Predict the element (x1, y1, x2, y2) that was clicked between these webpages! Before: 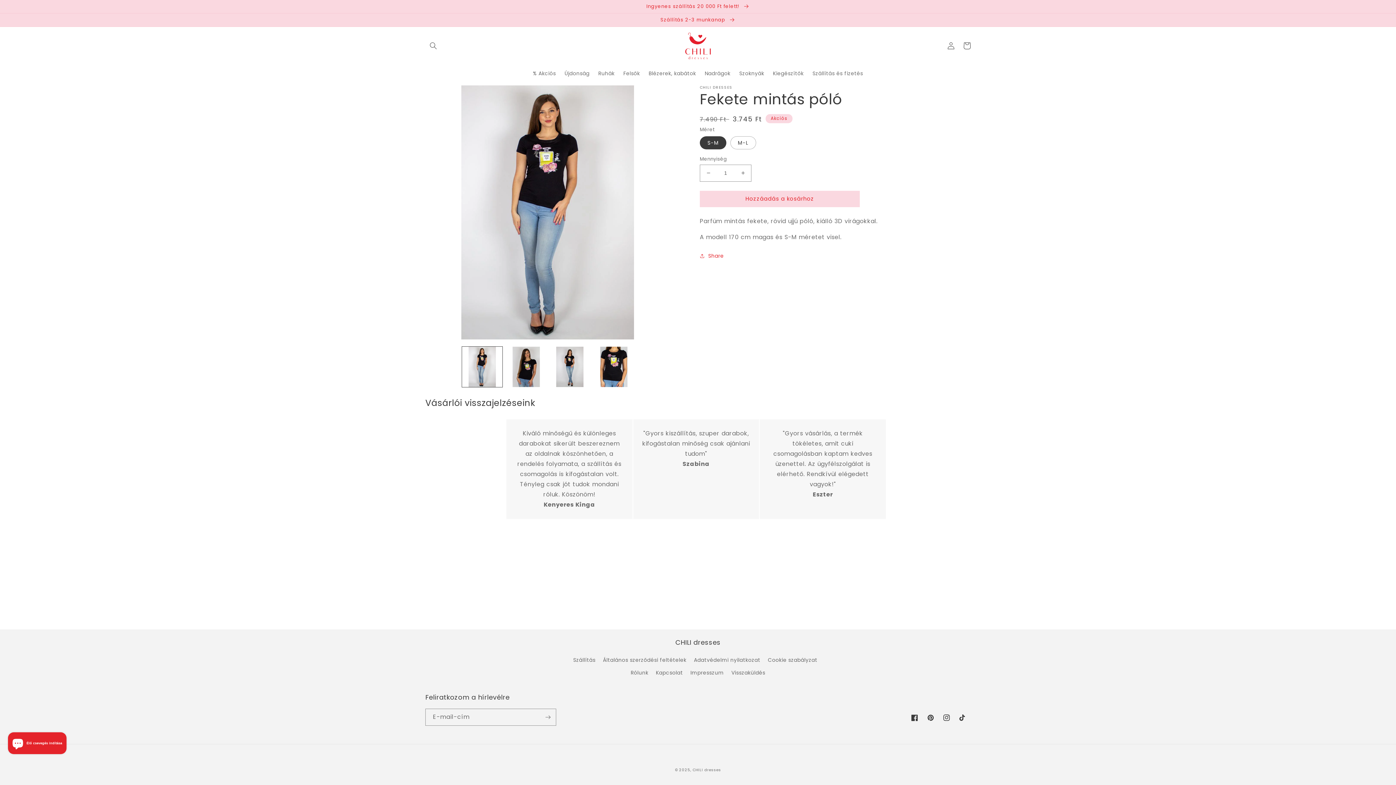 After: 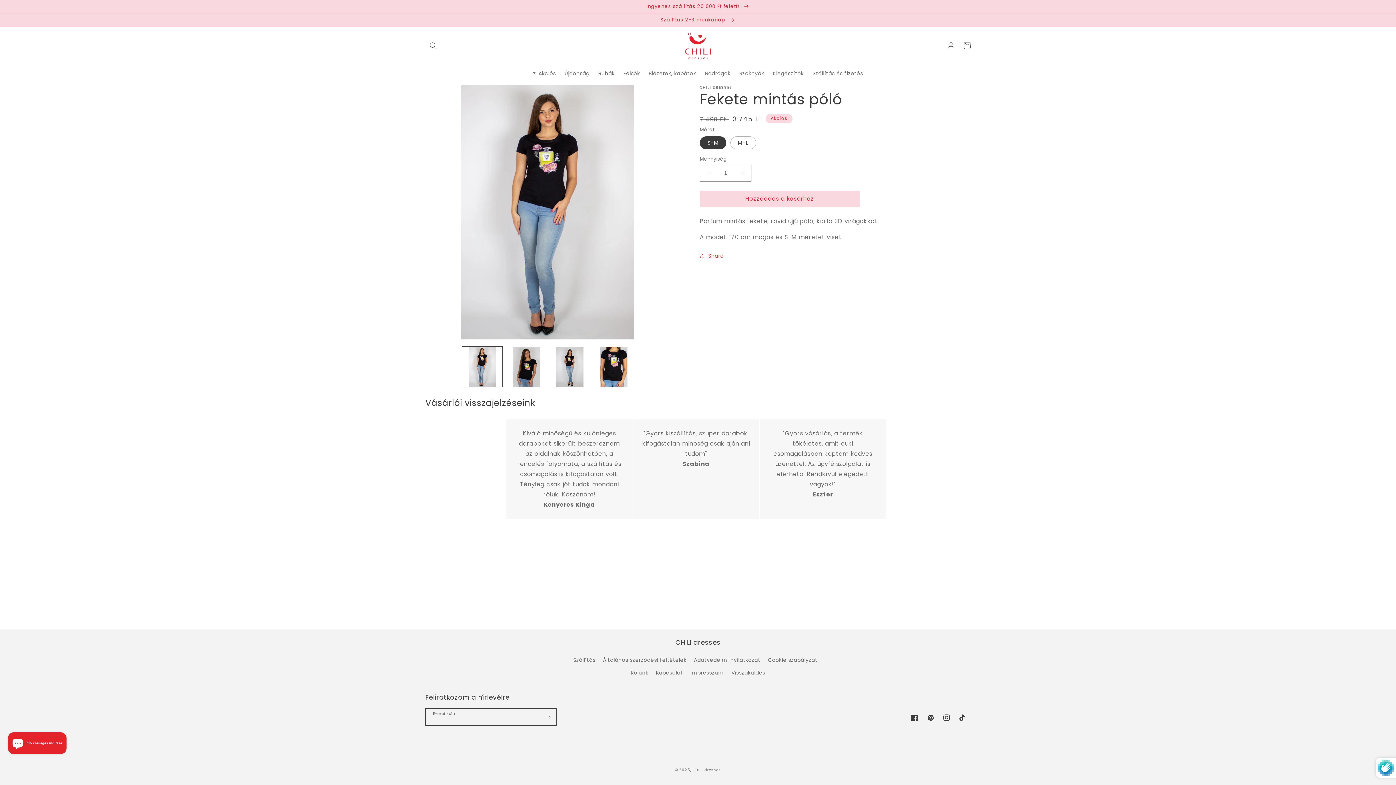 Action: label: Feliratkozás bbox: (540, 709, 556, 726)